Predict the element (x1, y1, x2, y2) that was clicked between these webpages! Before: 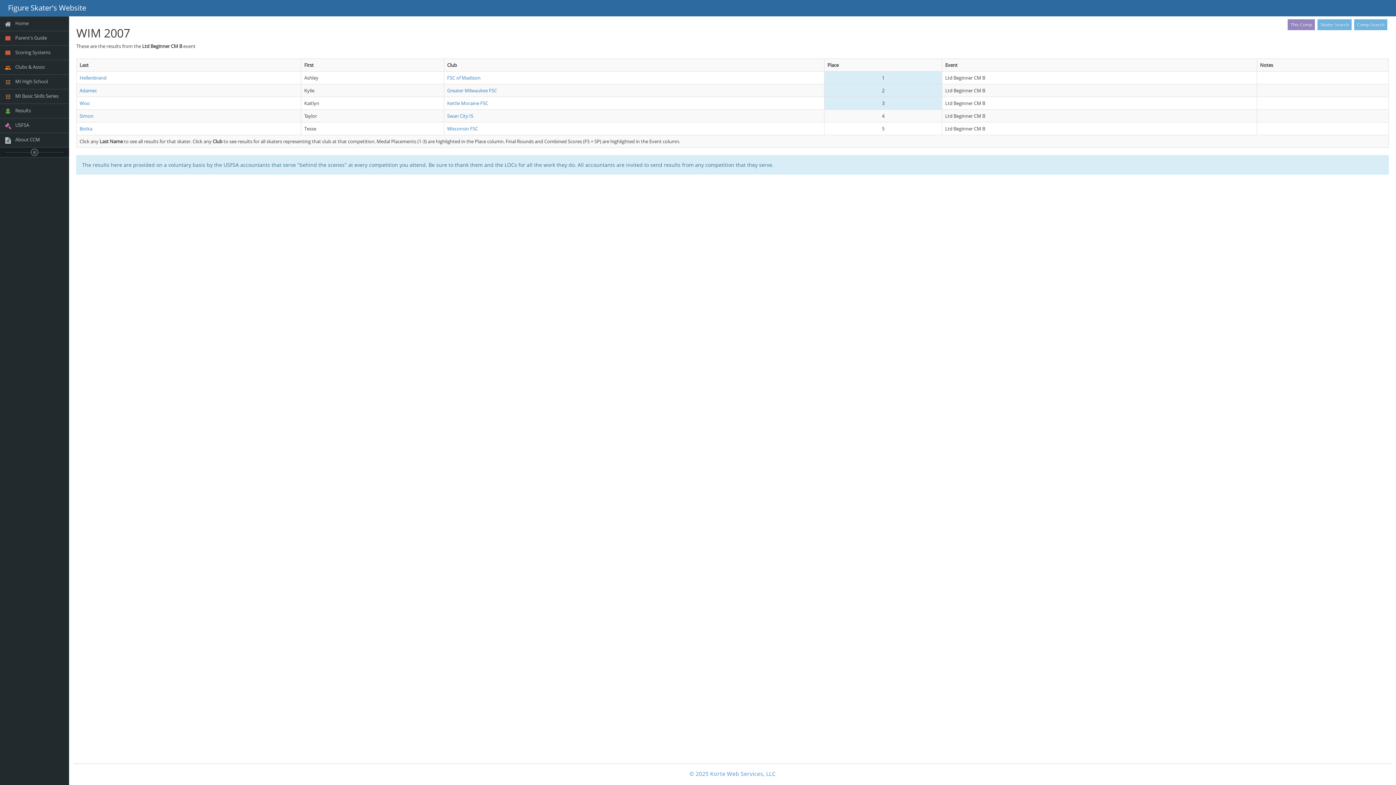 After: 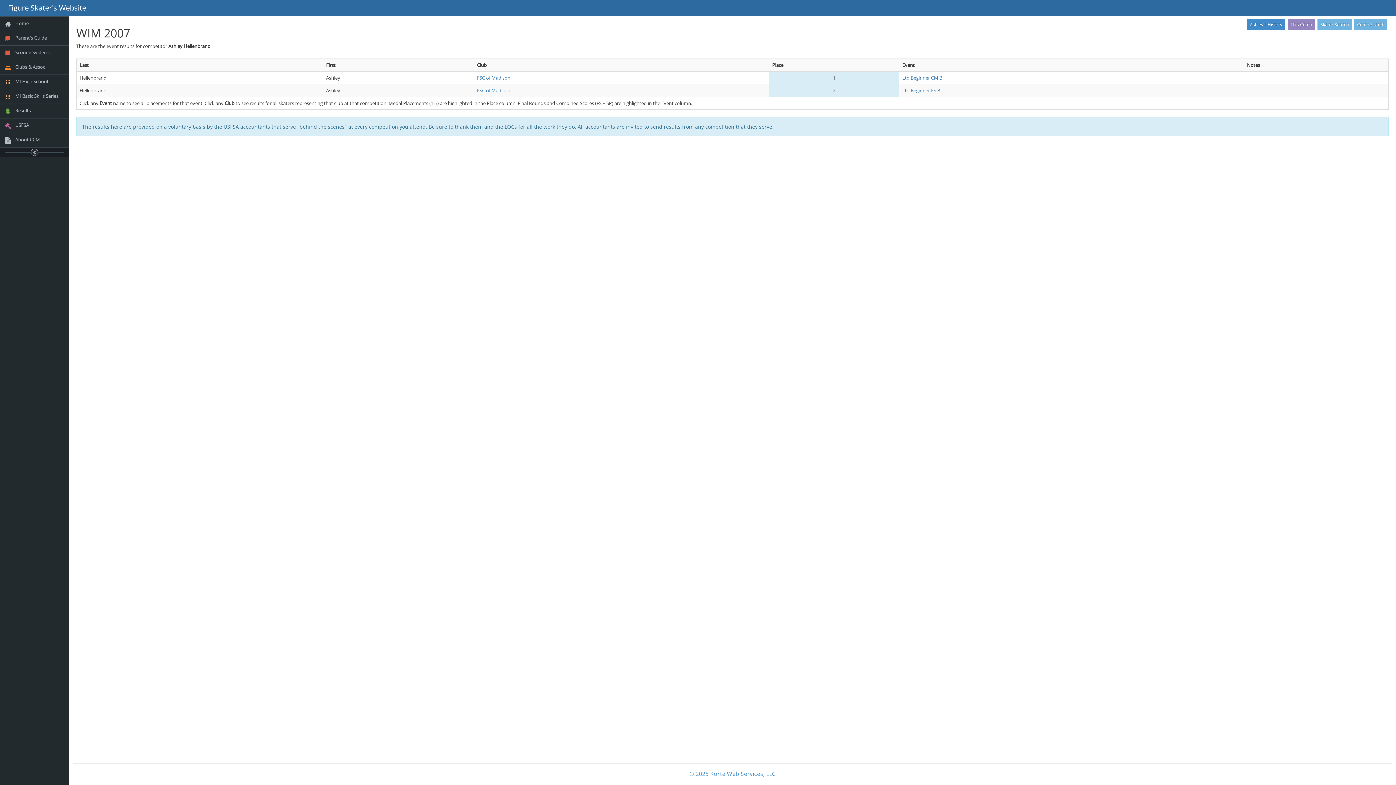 Action: label: Hellenbrand bbox: (79, 74, 106, 81)